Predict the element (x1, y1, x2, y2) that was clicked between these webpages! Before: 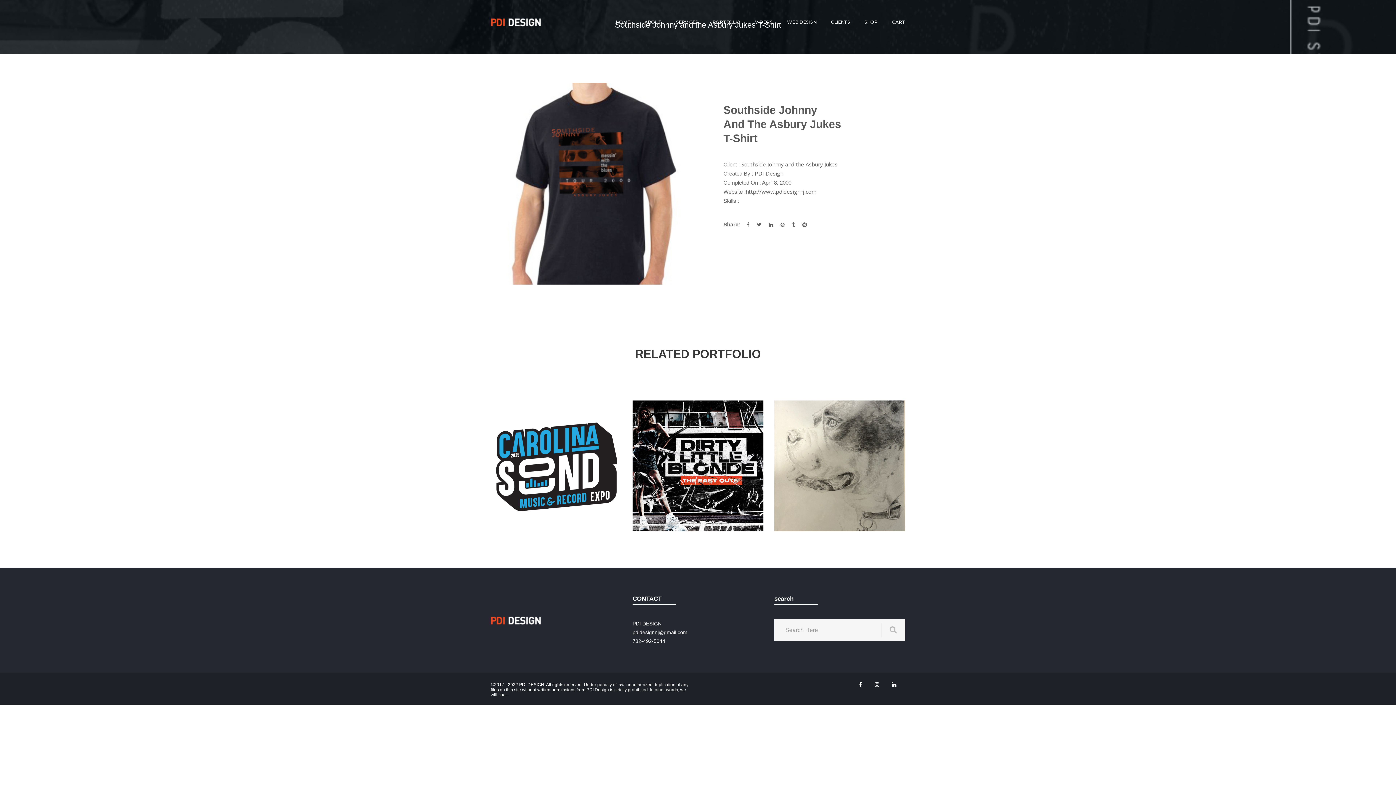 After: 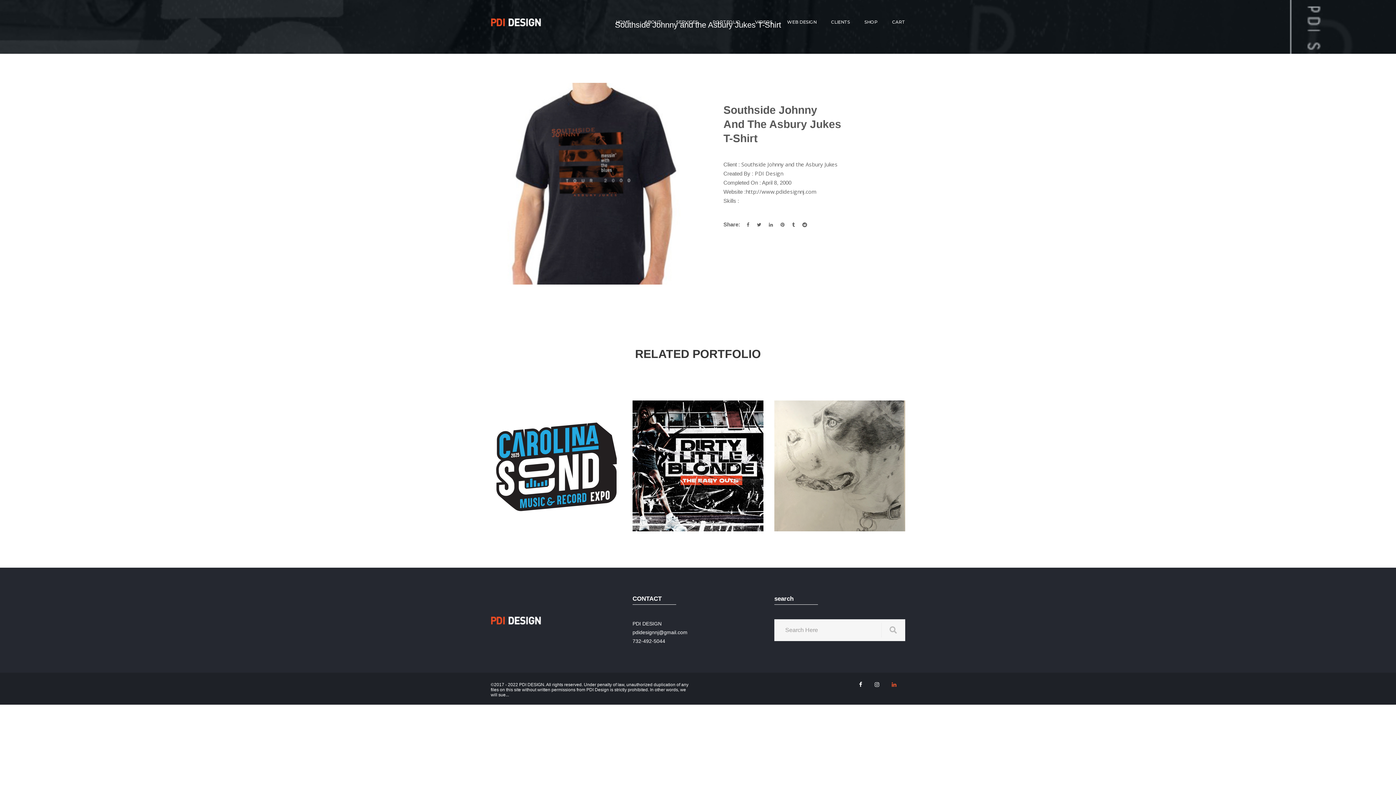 Action: bbox: (888, 680, 900, 689)